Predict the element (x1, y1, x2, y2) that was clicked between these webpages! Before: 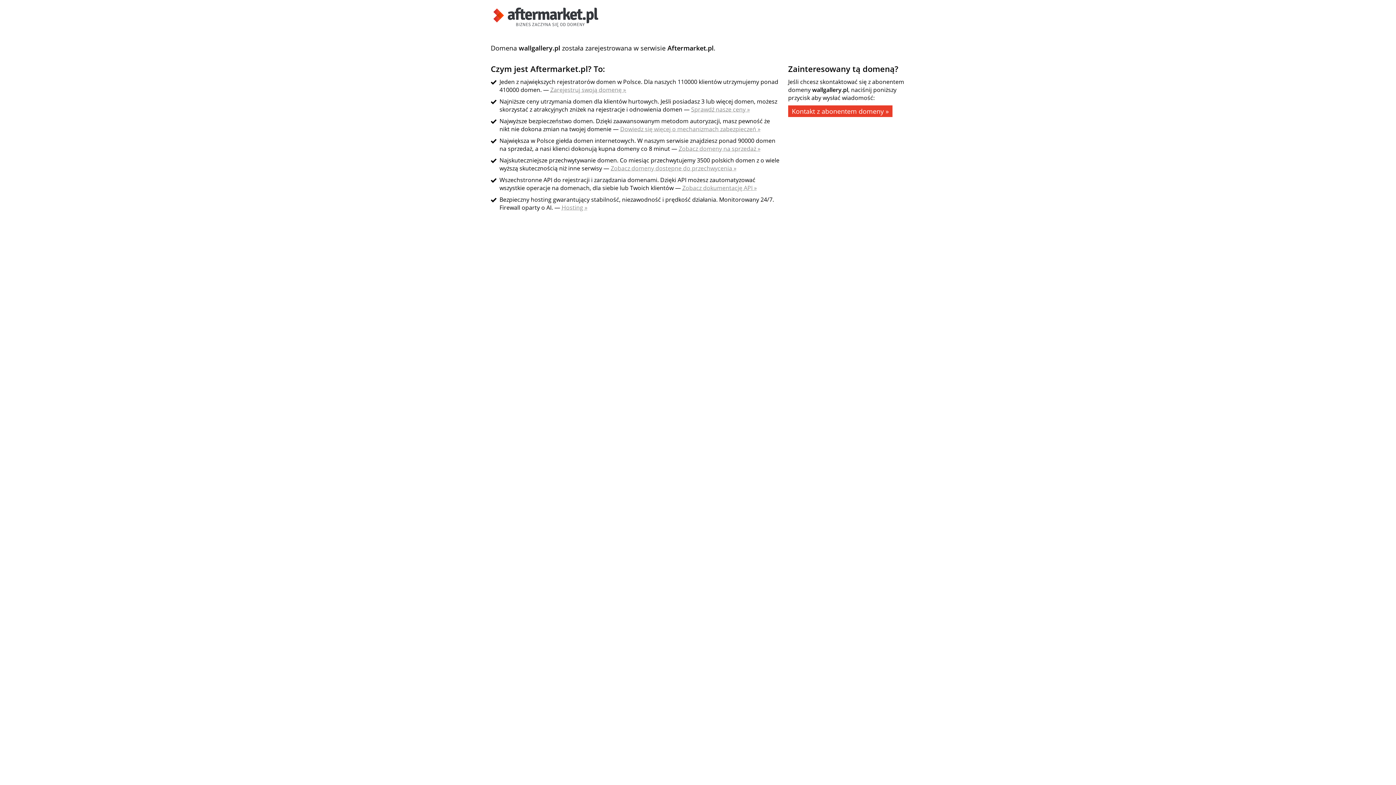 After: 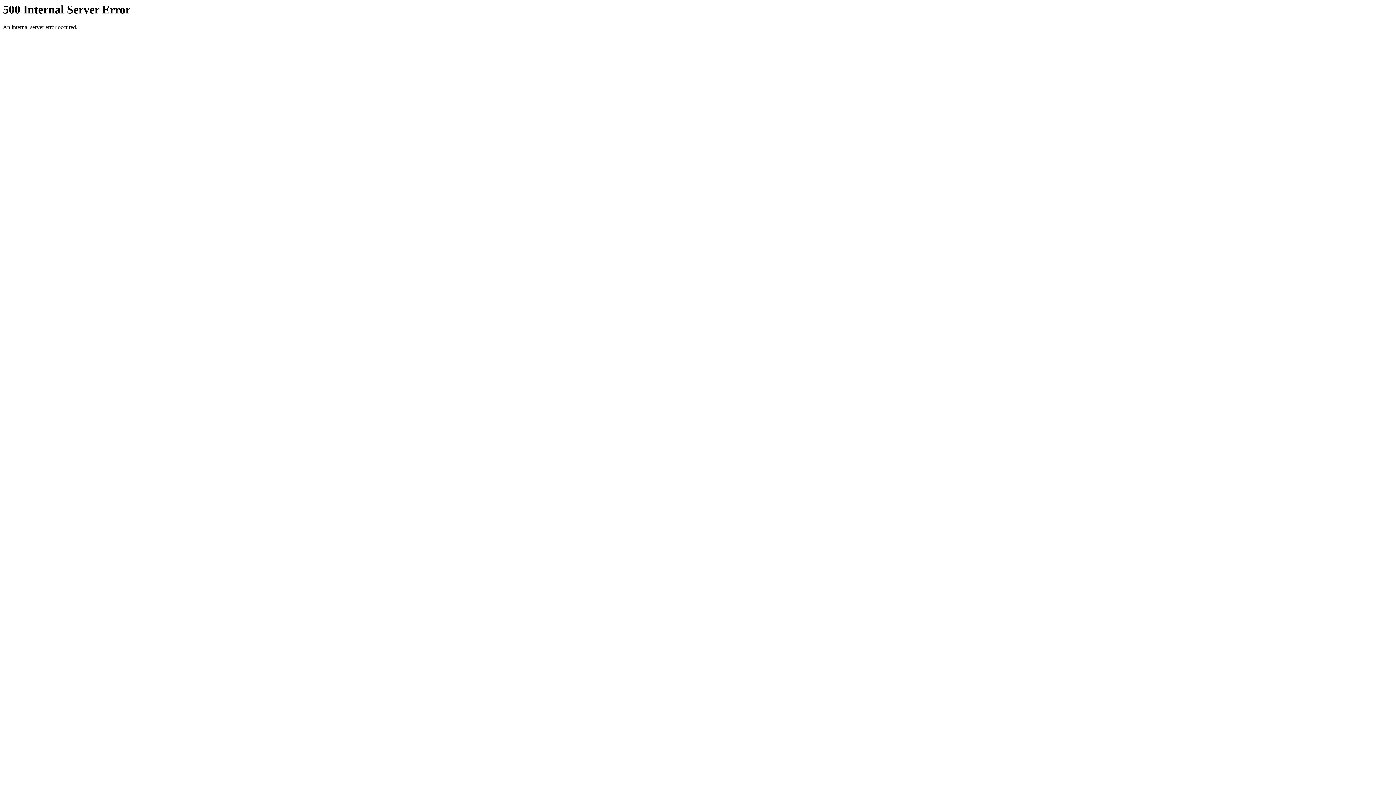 Action: label: Hosting » bbox: (561, 203, 587, 211)